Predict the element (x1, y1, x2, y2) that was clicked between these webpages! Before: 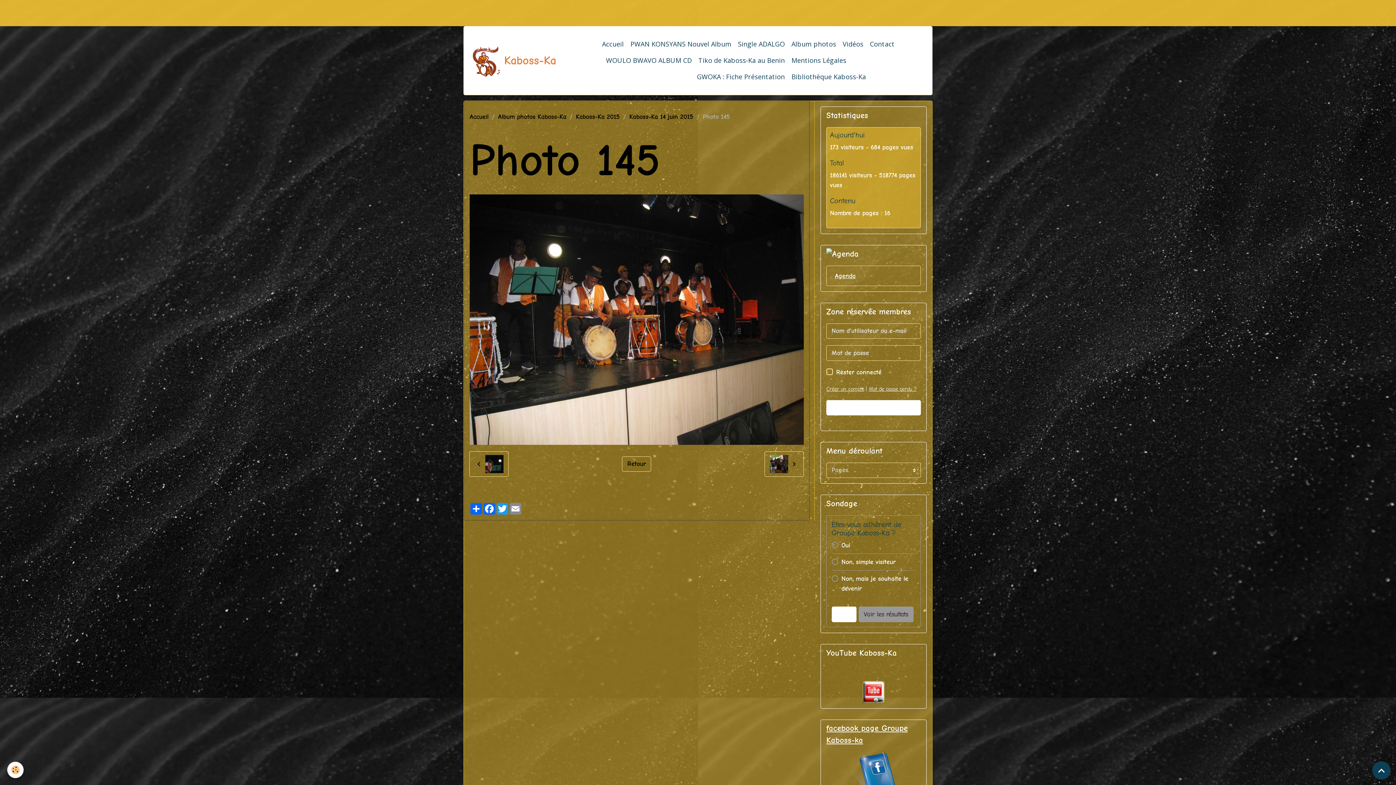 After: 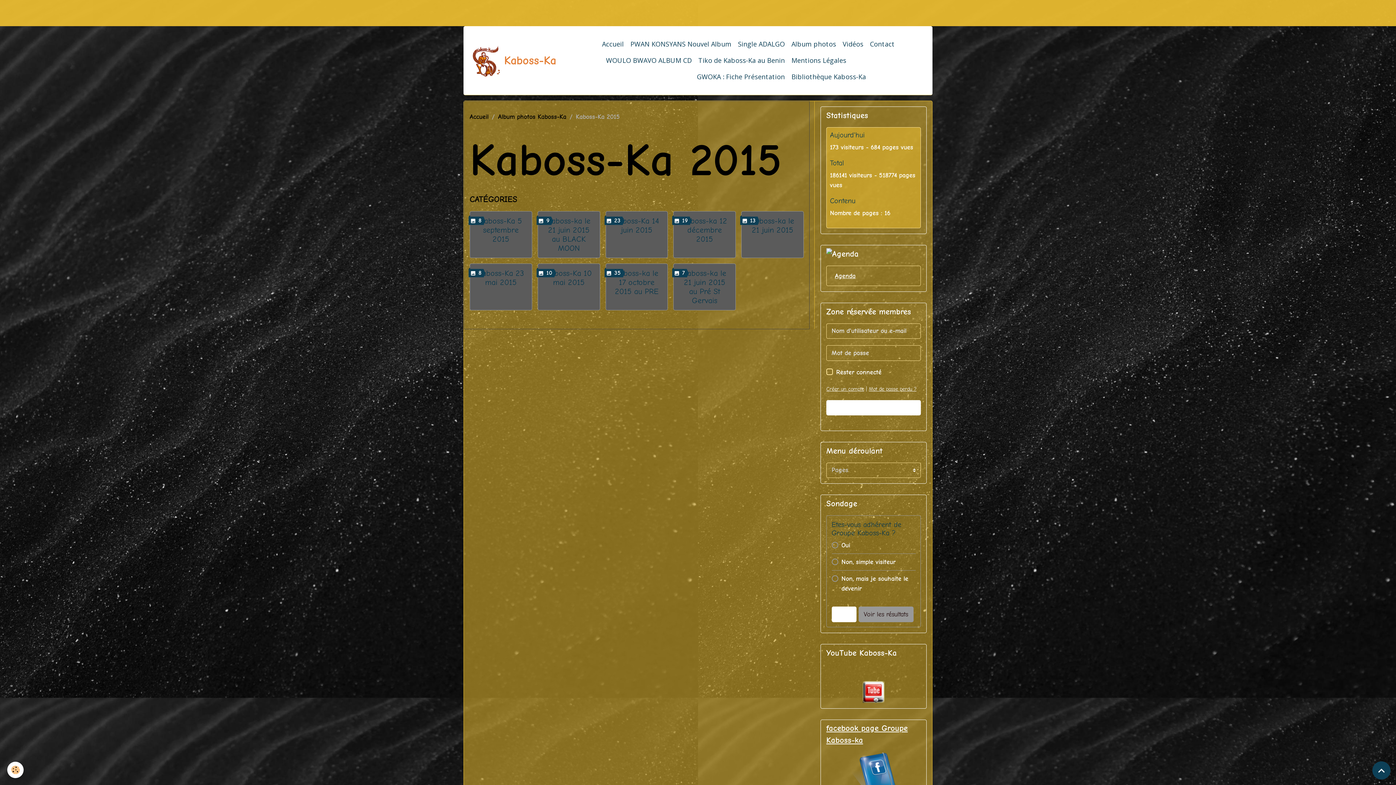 Action: label: Kaboss-Ka 2015 bbox: (576, 112, 620, 120)